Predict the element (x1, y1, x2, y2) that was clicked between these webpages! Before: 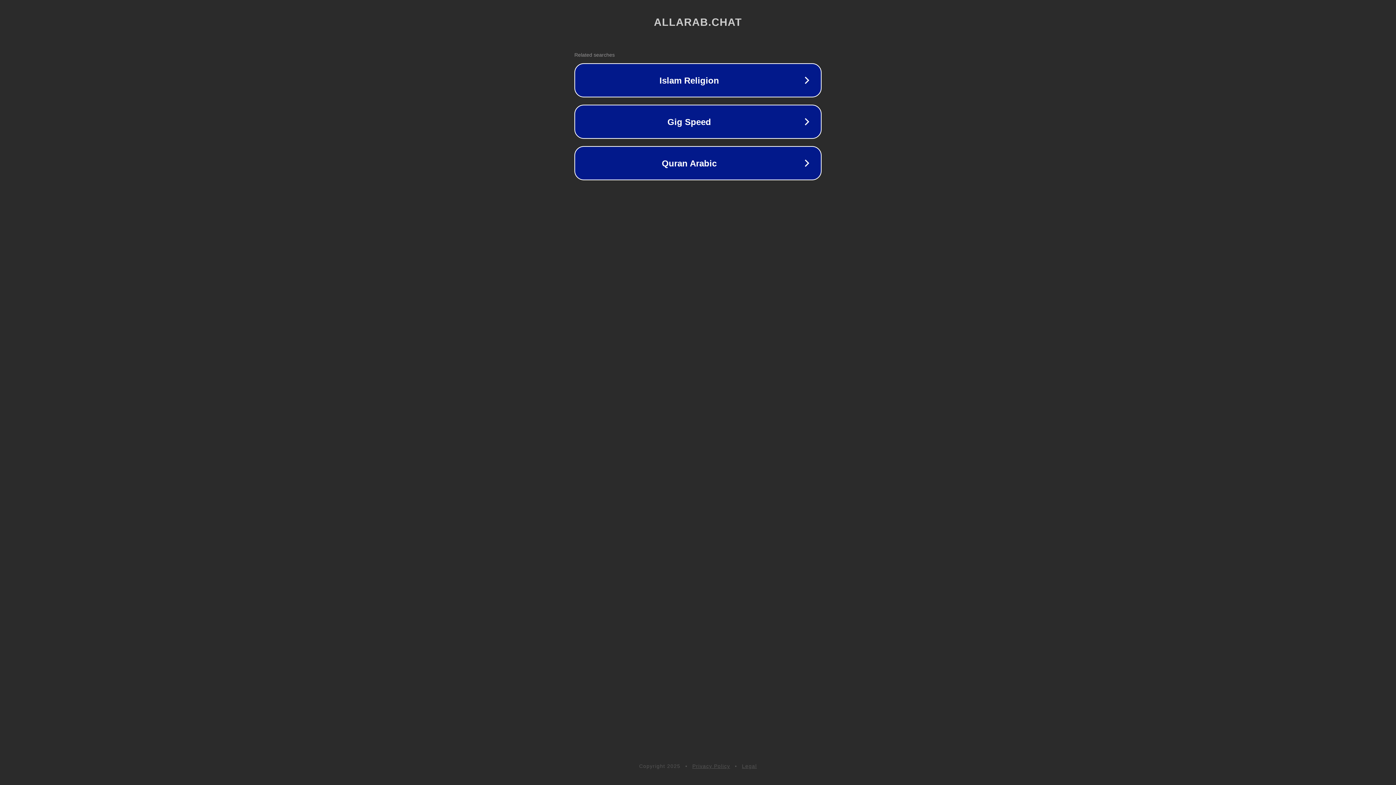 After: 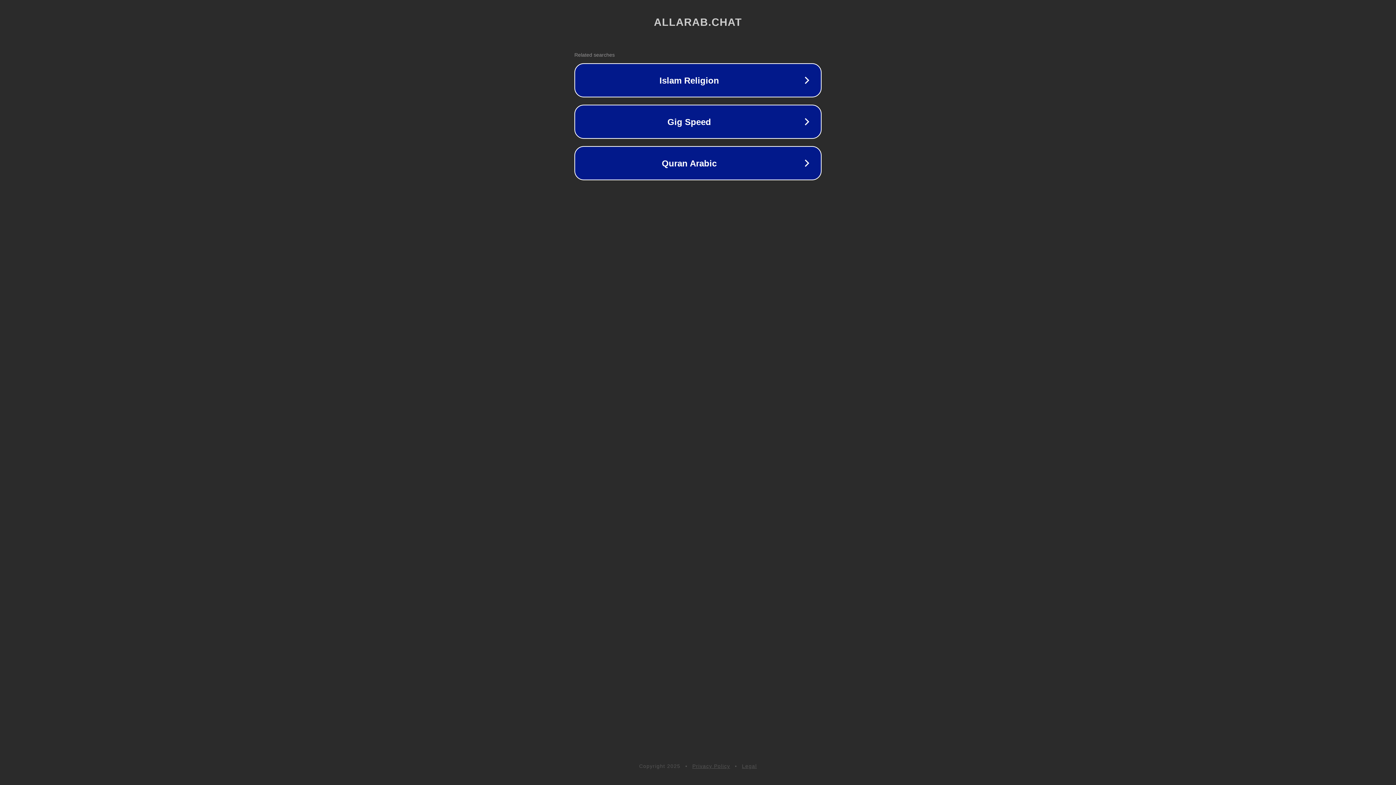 Action: label: Privacy Policy bbox: (692, 763, 730, 769)